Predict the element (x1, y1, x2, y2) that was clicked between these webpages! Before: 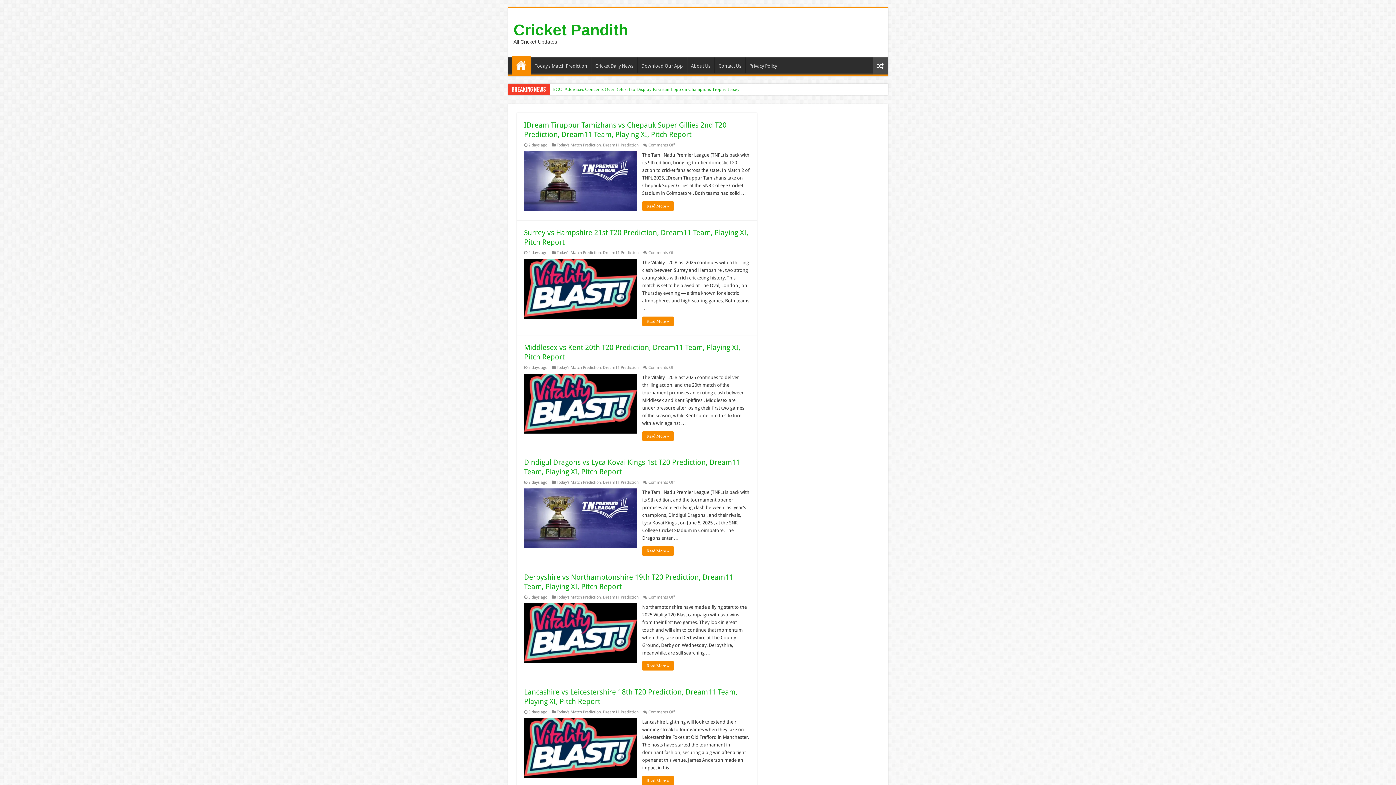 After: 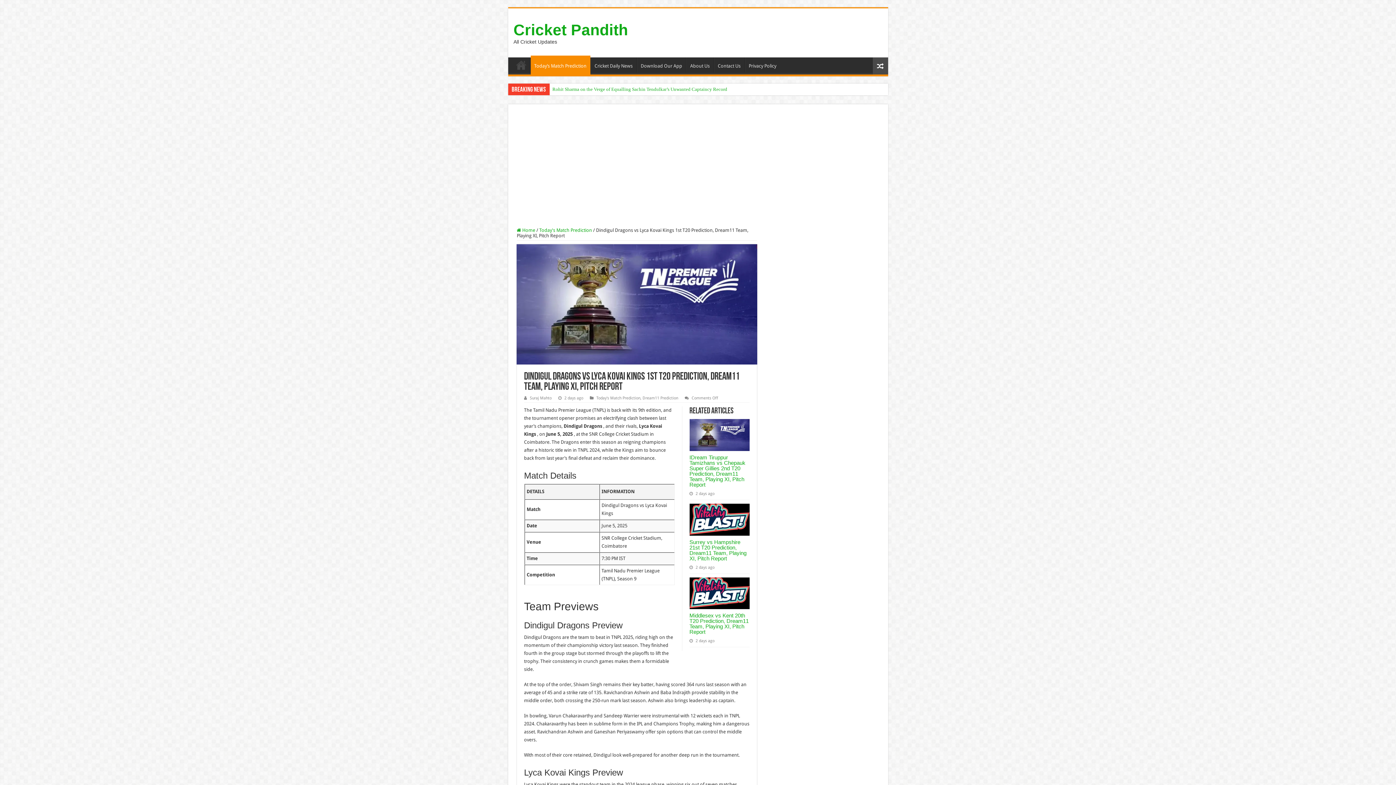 Action: bbox: (642, 546, 673, 556) label: Read More »